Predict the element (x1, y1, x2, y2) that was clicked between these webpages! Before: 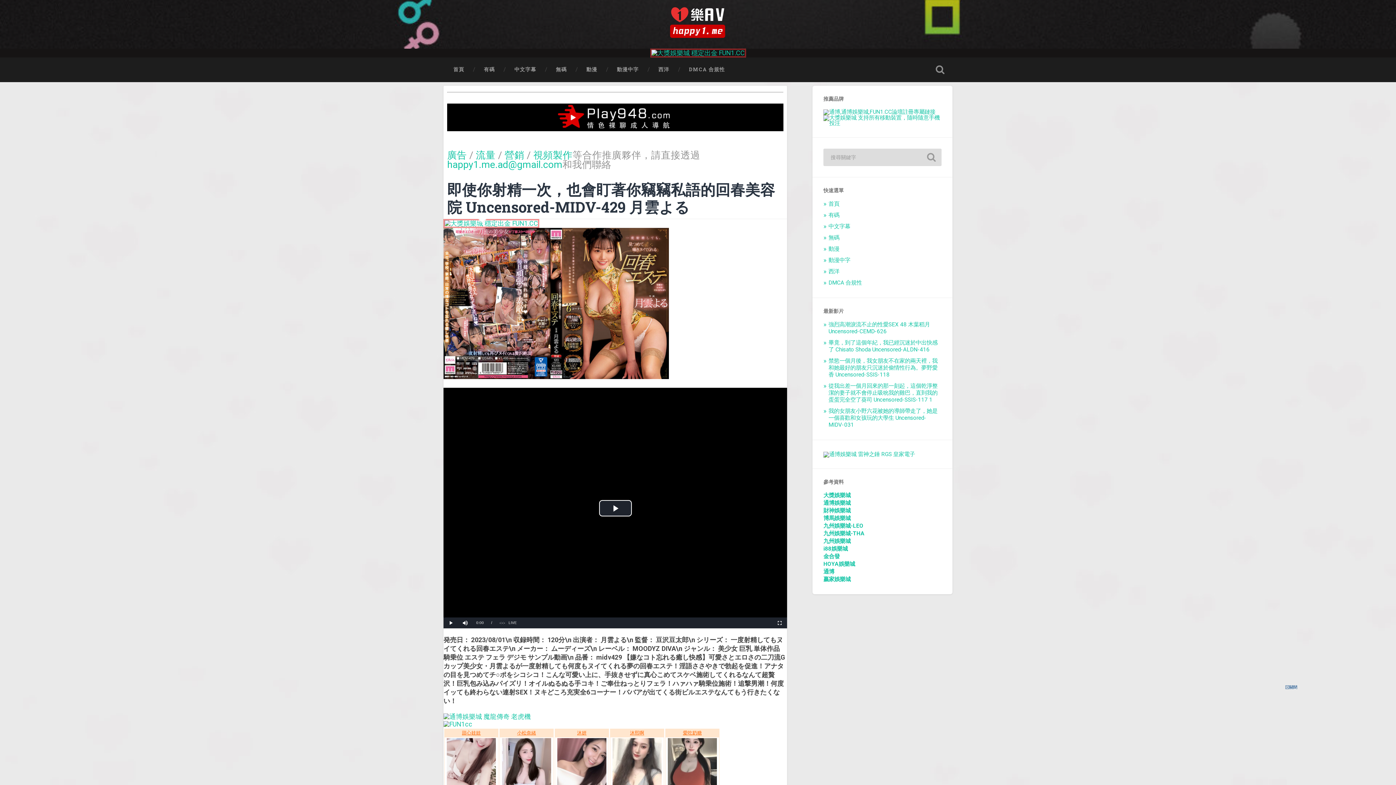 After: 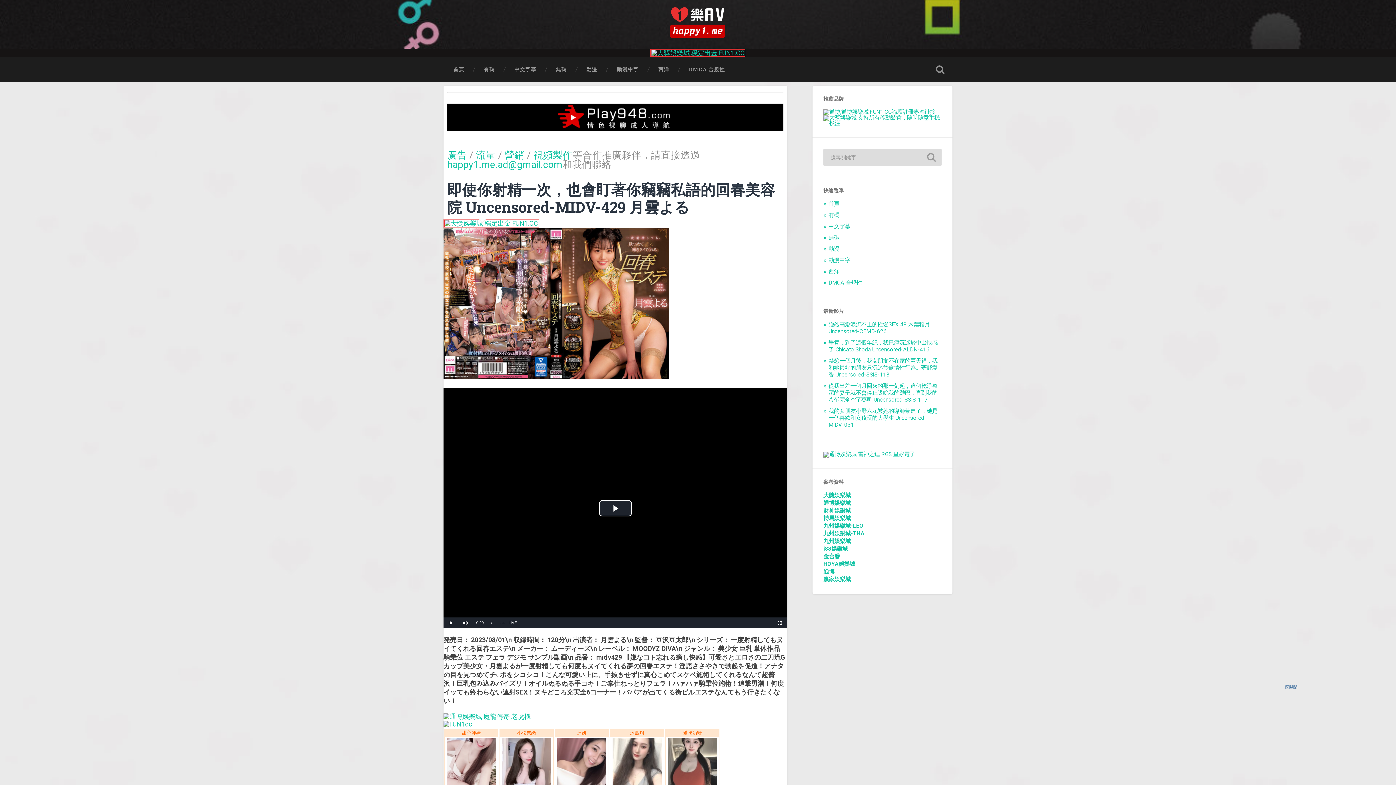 Action: label: 九州娛樂城-THA bbox: (823, 530, 864, 537)